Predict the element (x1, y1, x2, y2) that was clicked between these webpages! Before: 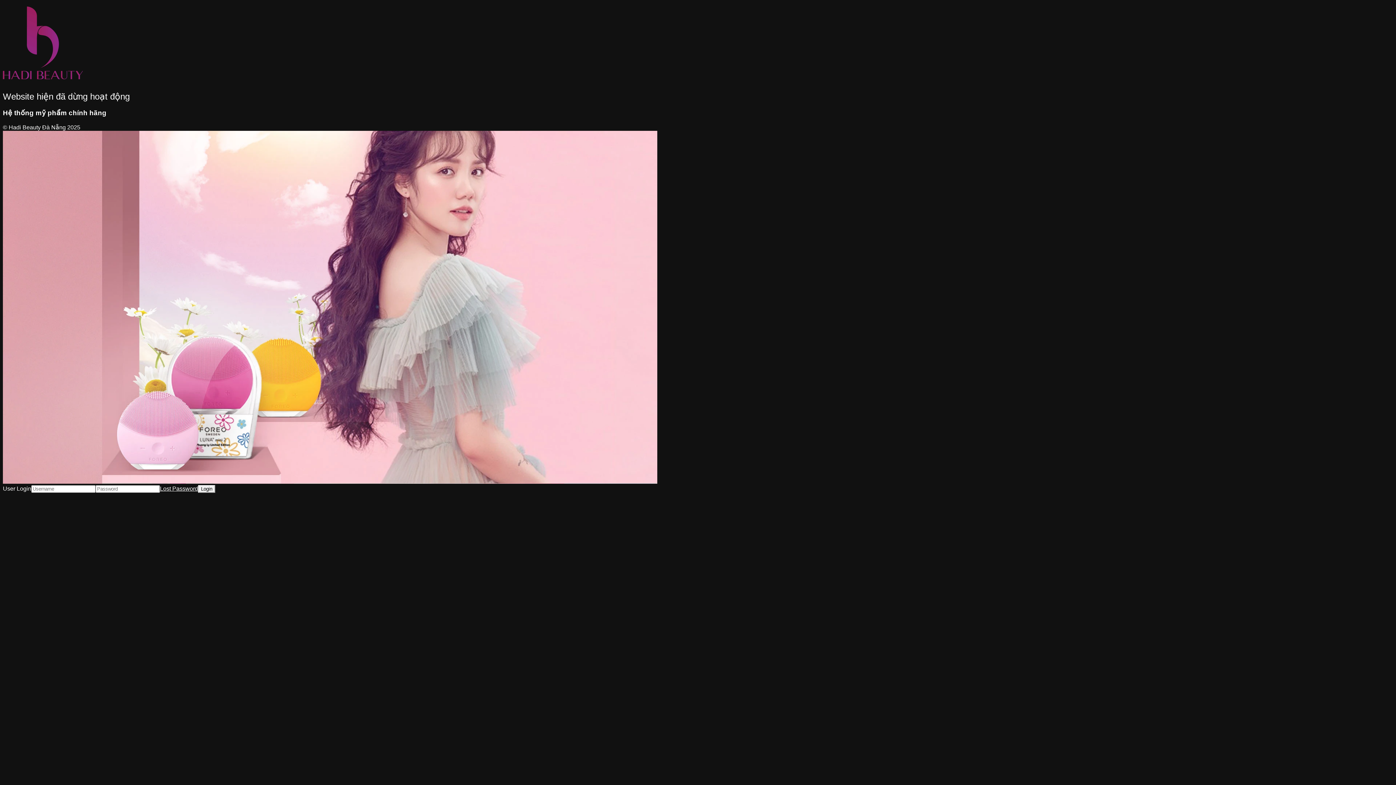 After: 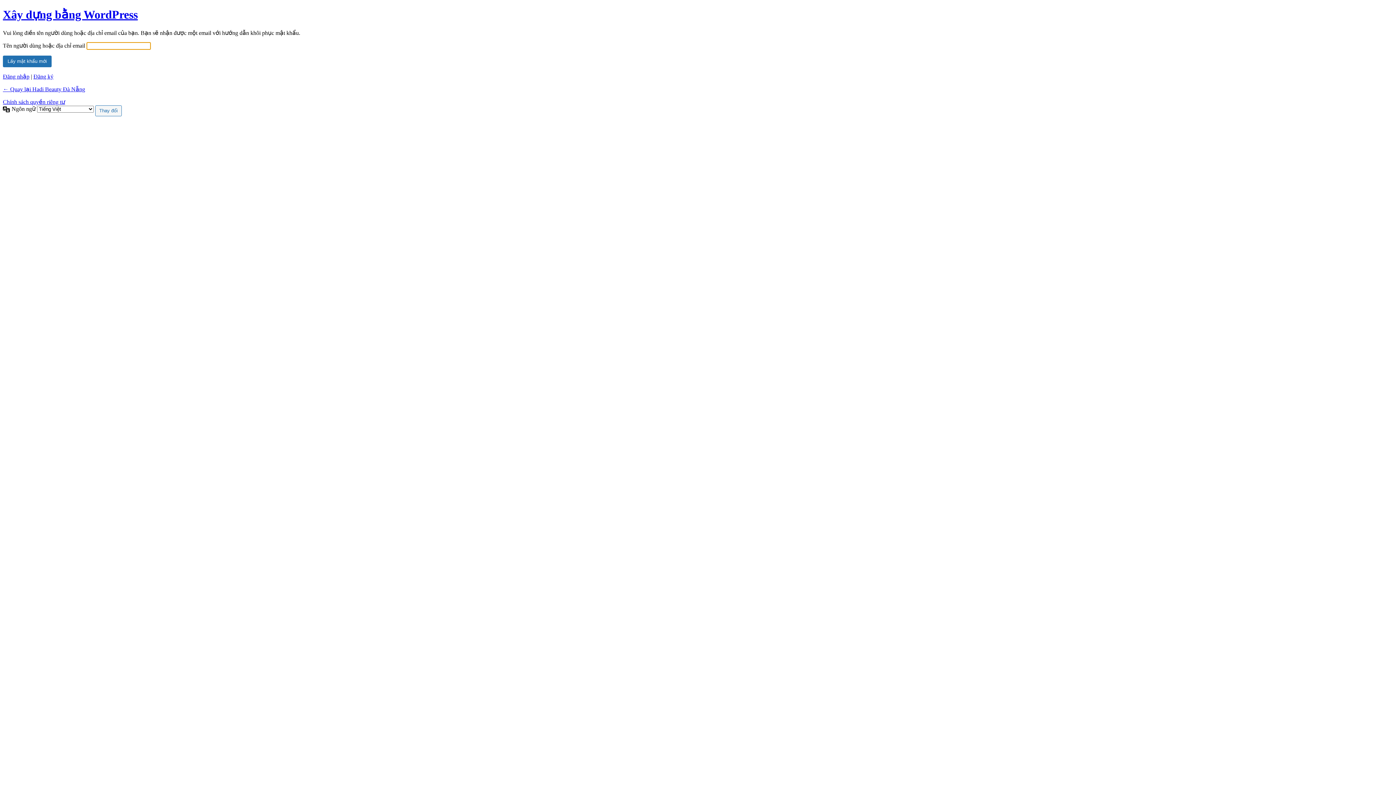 Action: label: Lost Password bbox: (160, 485, 198, 491)